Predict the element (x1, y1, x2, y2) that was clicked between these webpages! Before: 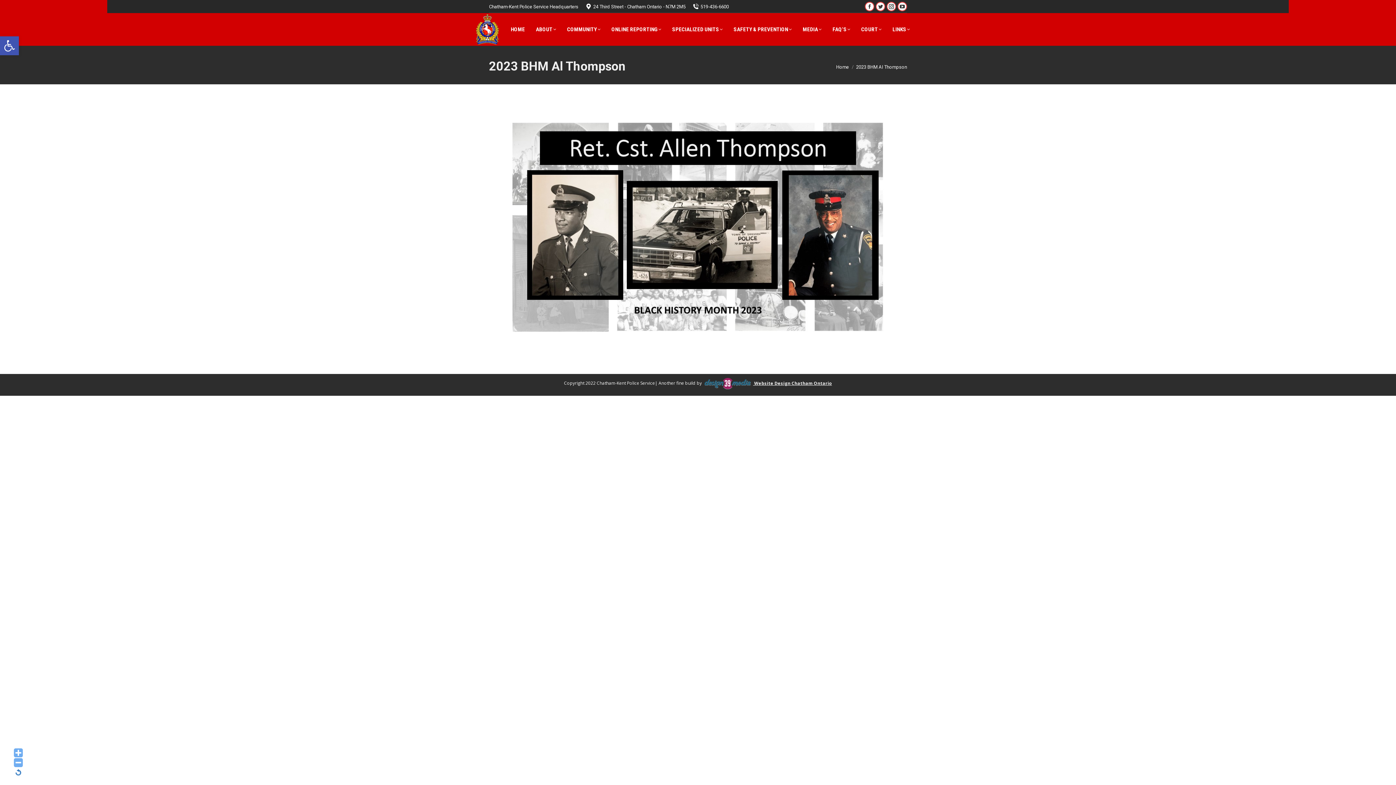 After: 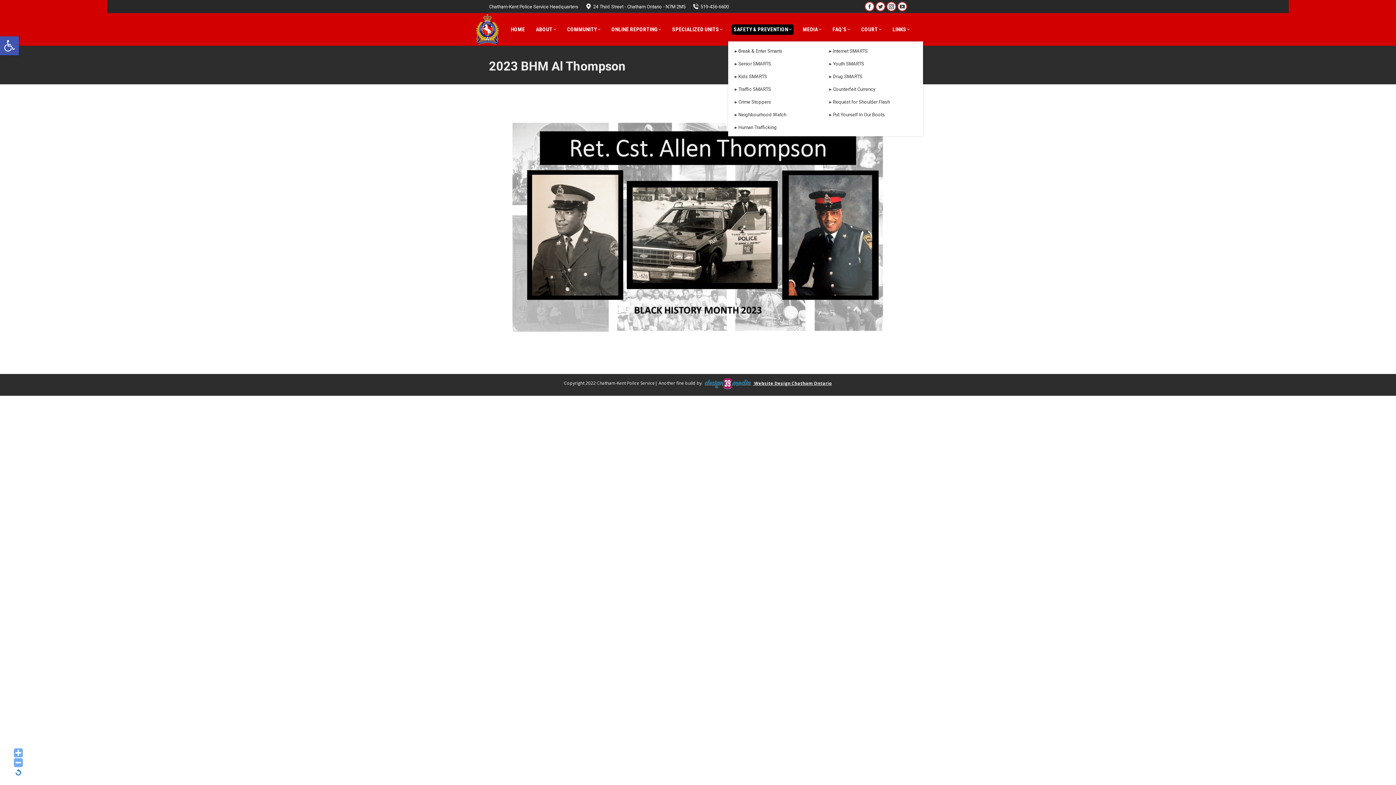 Action: label: SAFETY & PREVENTION bbox: (732, 24, 793, 34)